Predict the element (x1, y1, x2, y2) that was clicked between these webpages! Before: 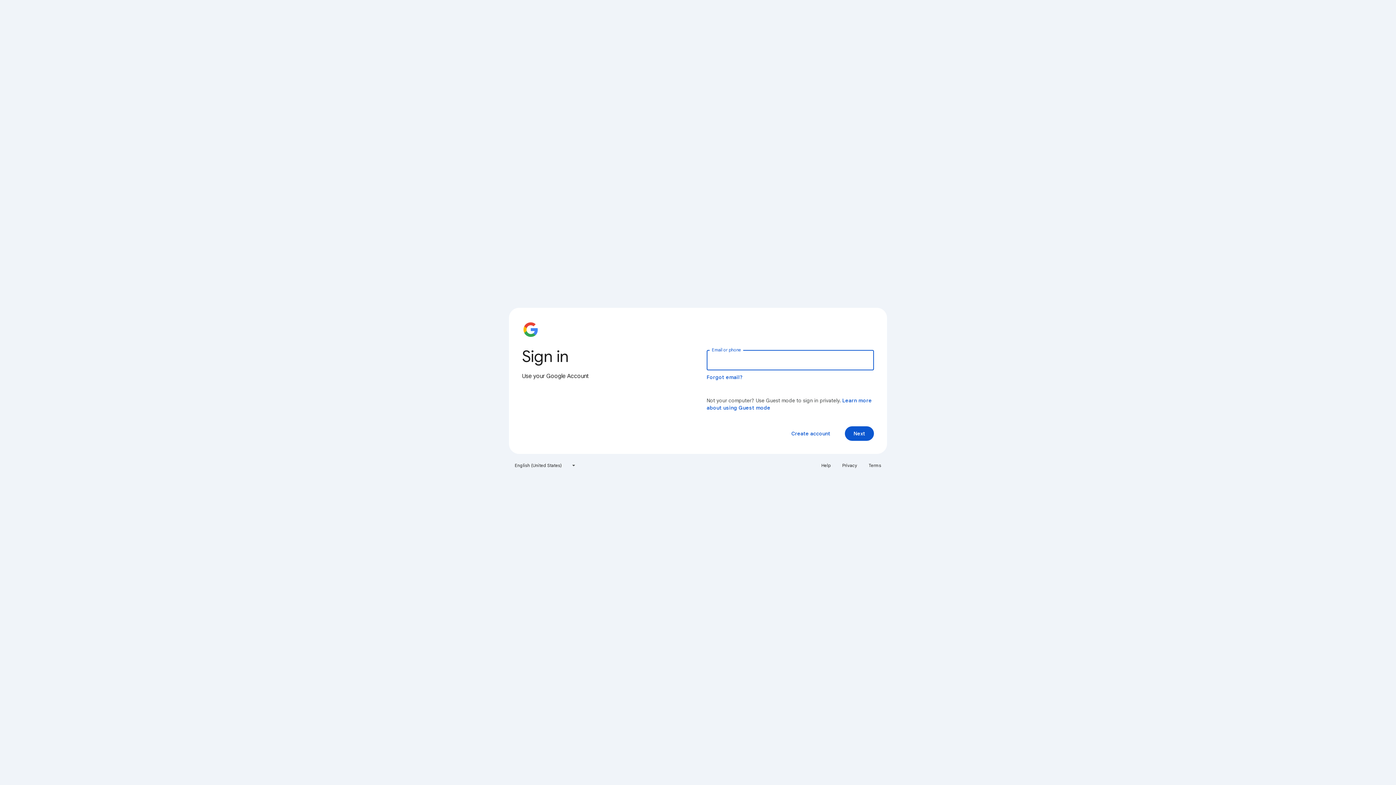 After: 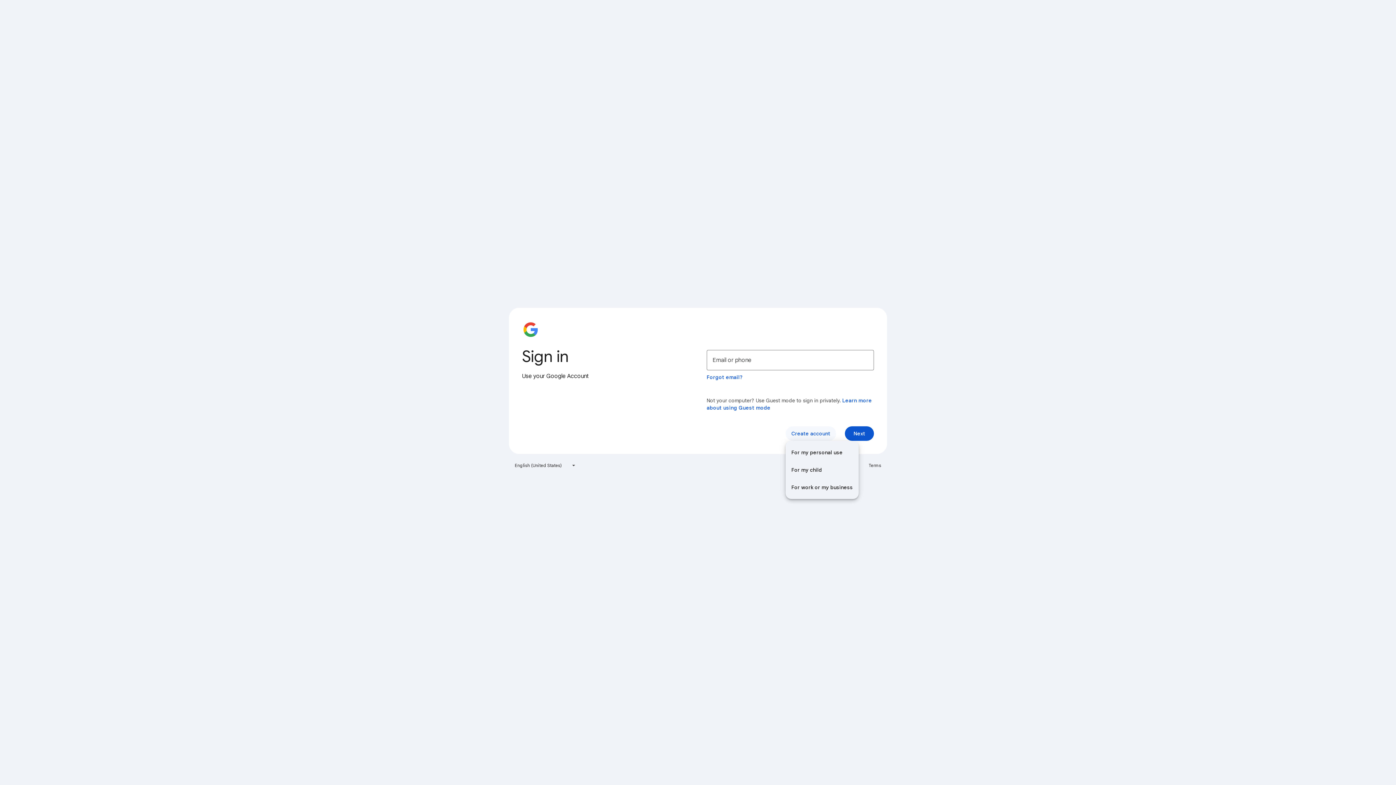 Action: label: Create account bbox: (785, 426, 836, 441)